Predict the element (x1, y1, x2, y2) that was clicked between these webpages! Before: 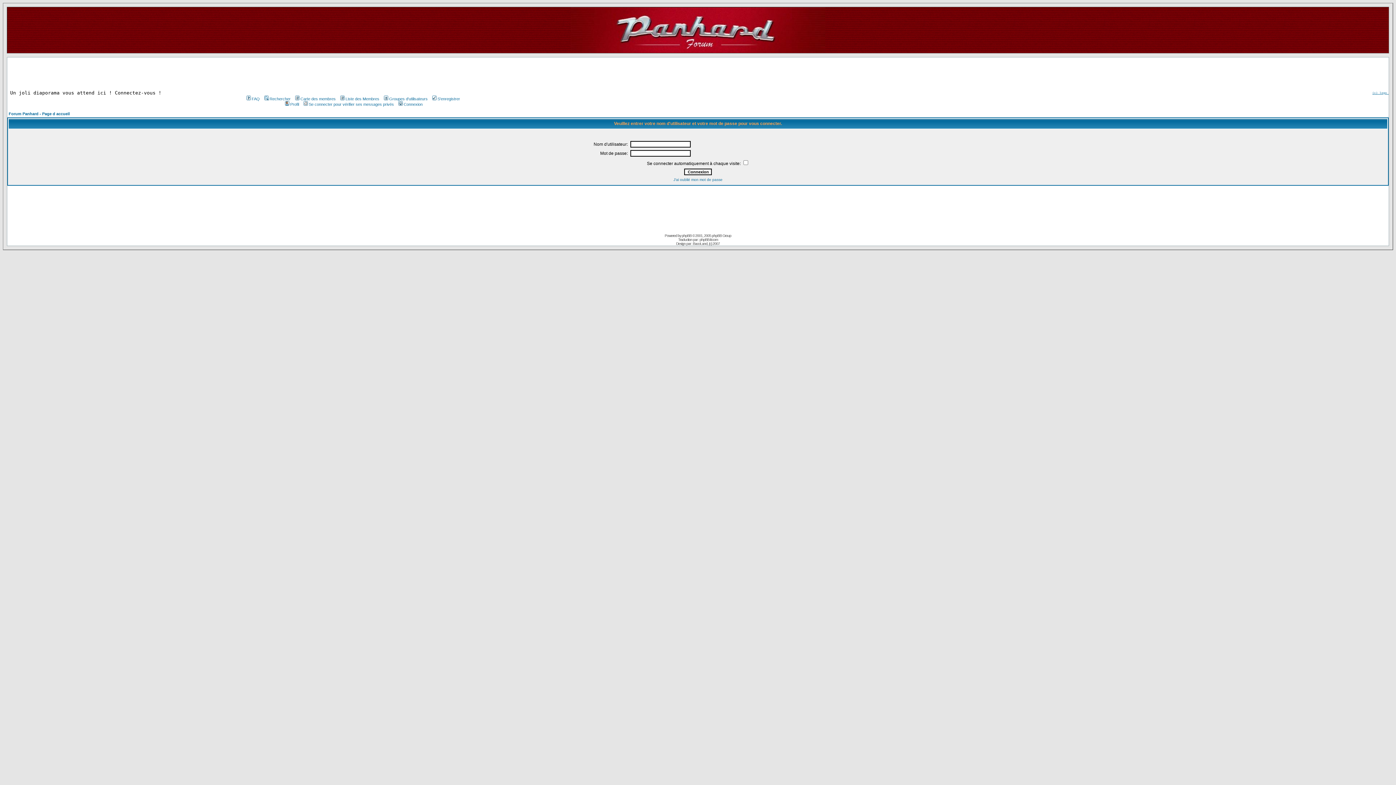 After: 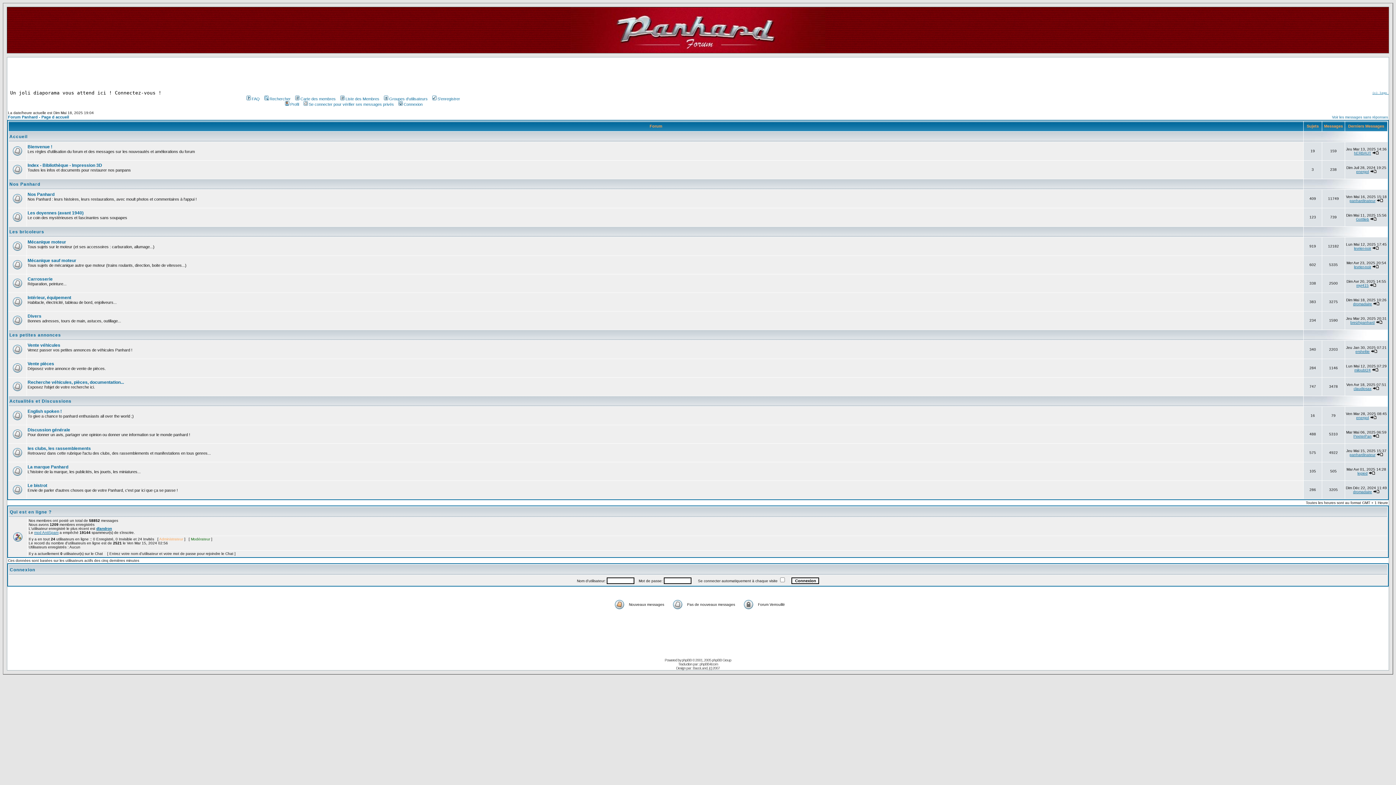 Action: bbox: (570, 26, 825, 32)